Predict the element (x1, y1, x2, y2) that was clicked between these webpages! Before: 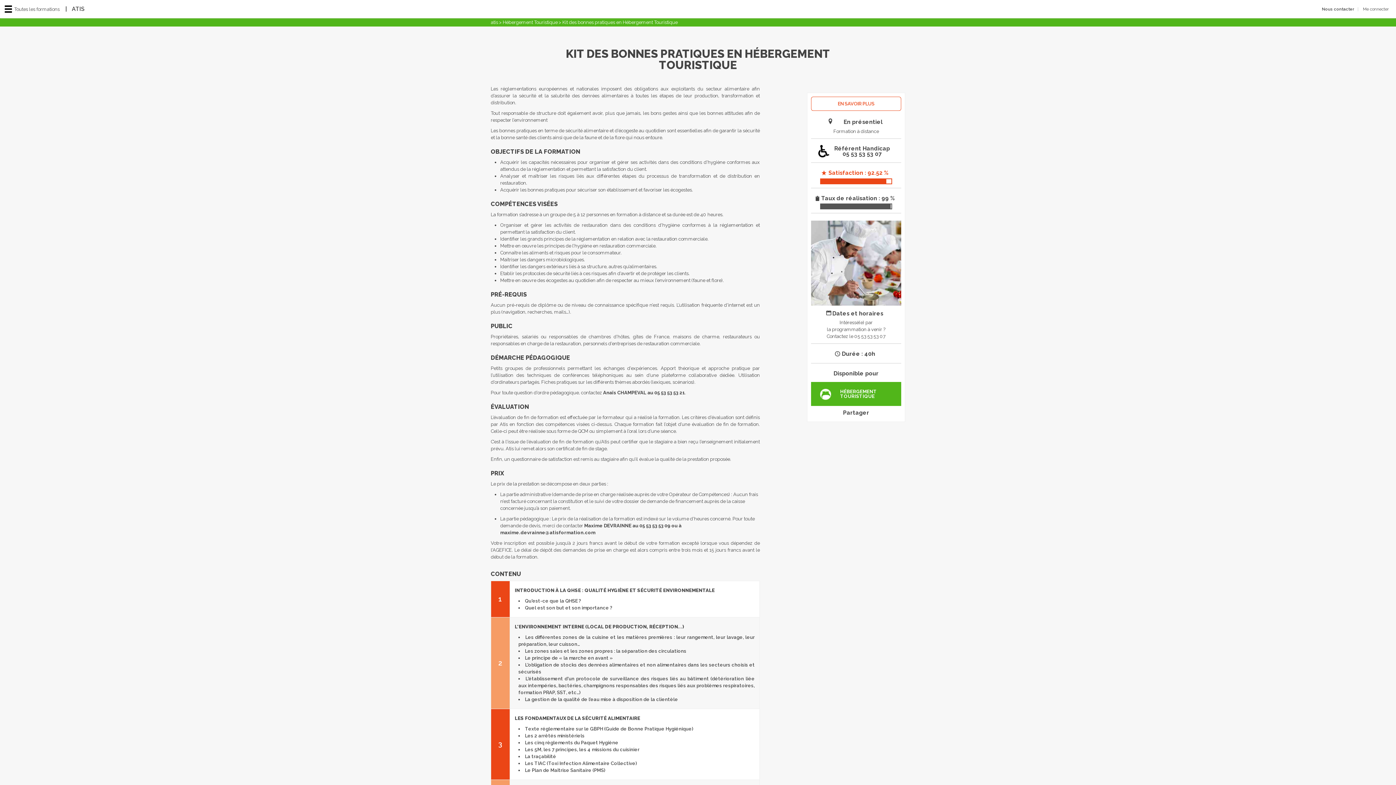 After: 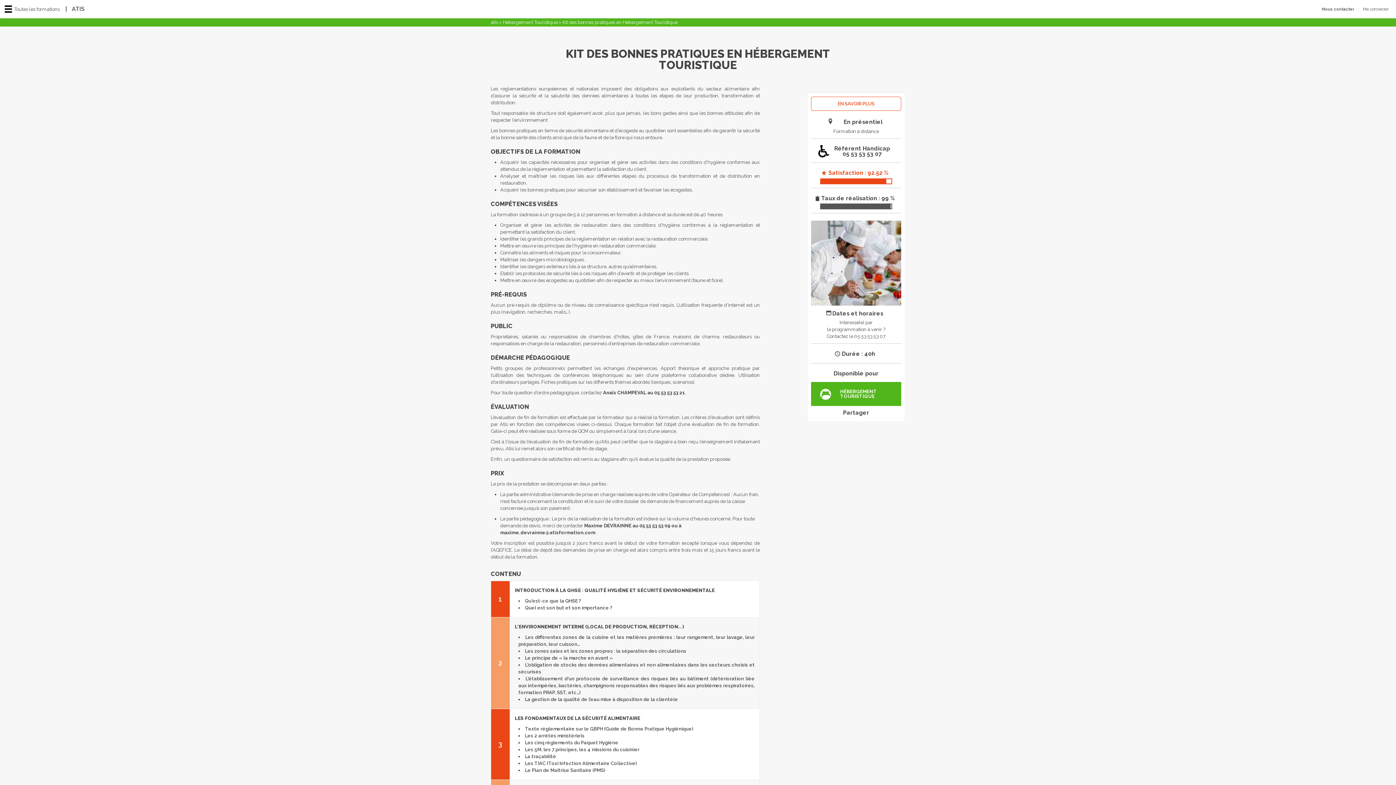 Action: label: Kit des bonnes pratiques en Hébergement Touristique bbox: (562, 19, 677, 25)